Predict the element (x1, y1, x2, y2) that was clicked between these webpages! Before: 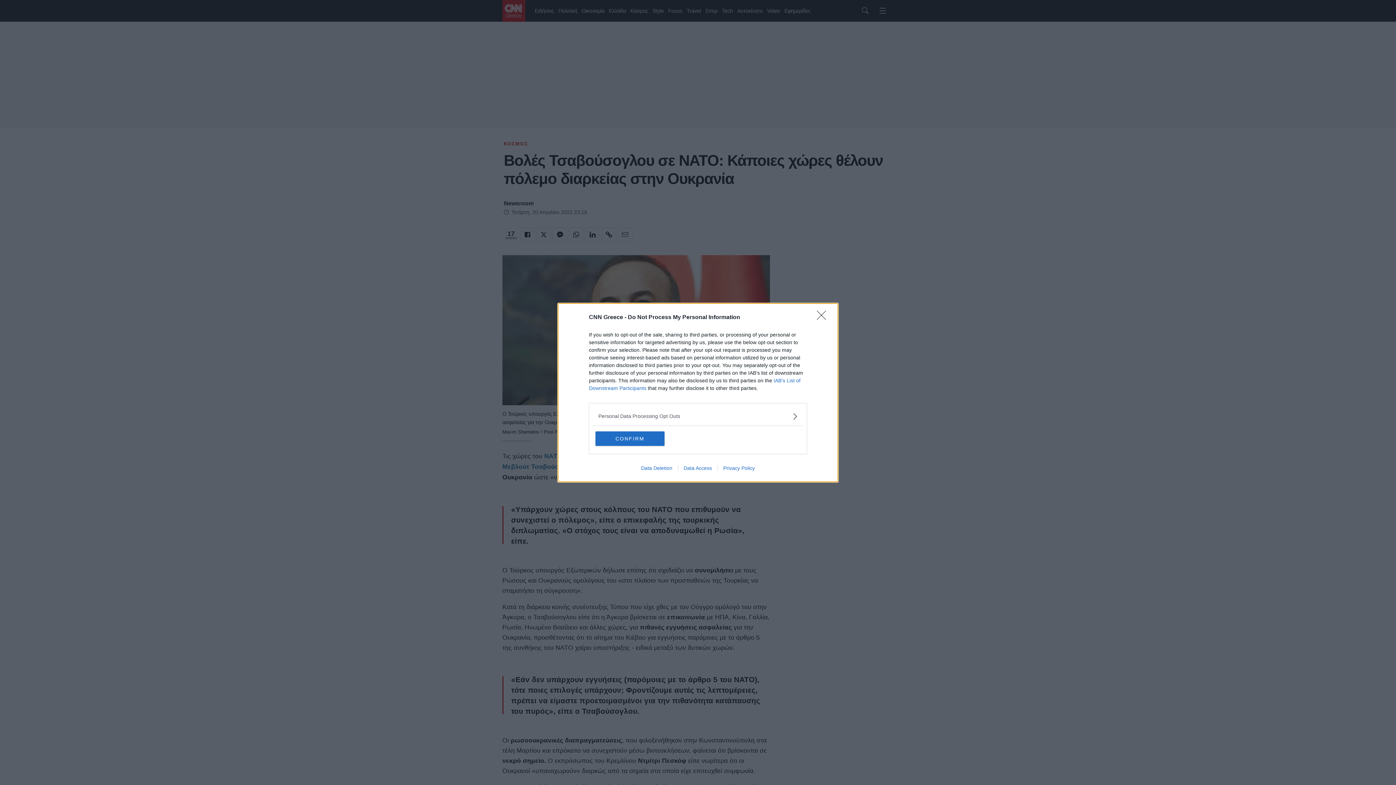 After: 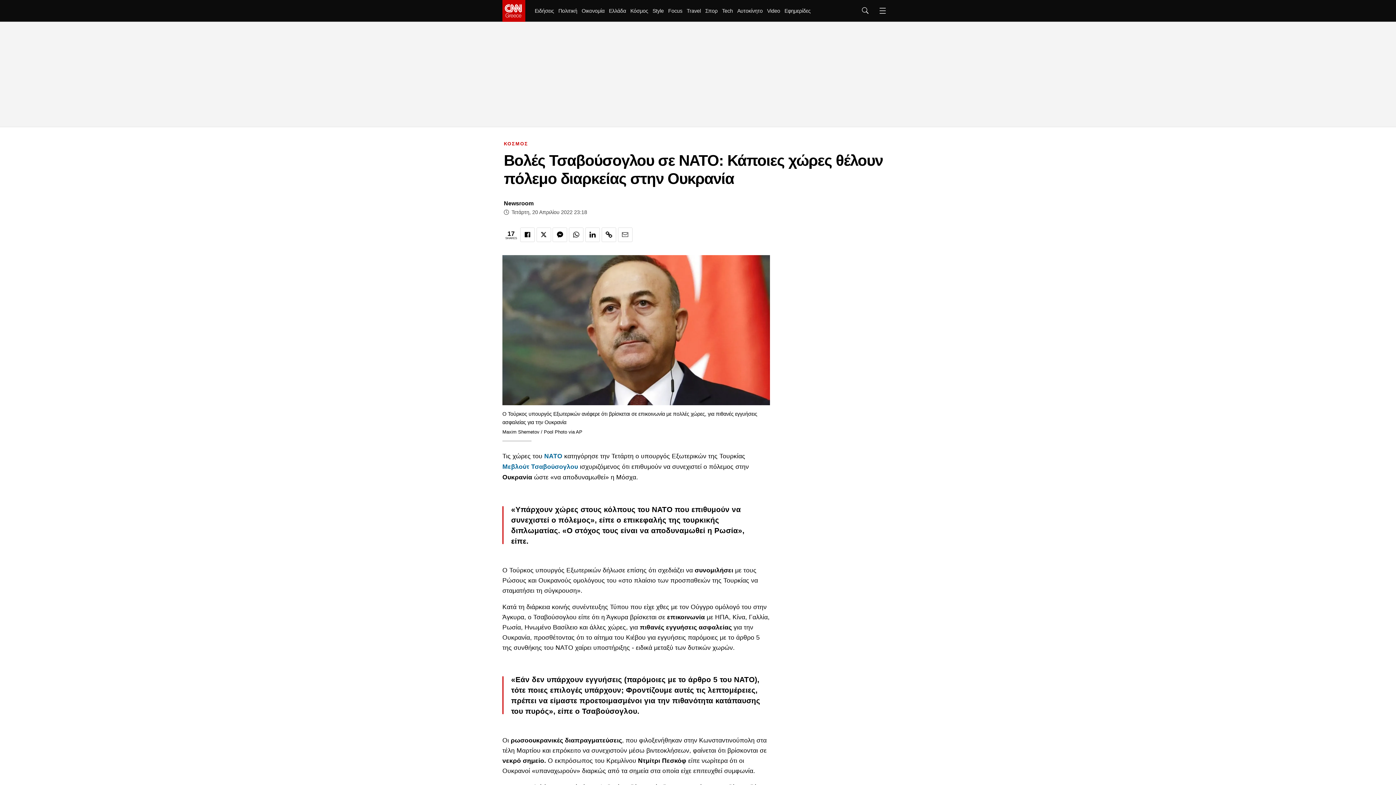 Action: bbox: (595, 431, 664, 446) label: CONFIRM